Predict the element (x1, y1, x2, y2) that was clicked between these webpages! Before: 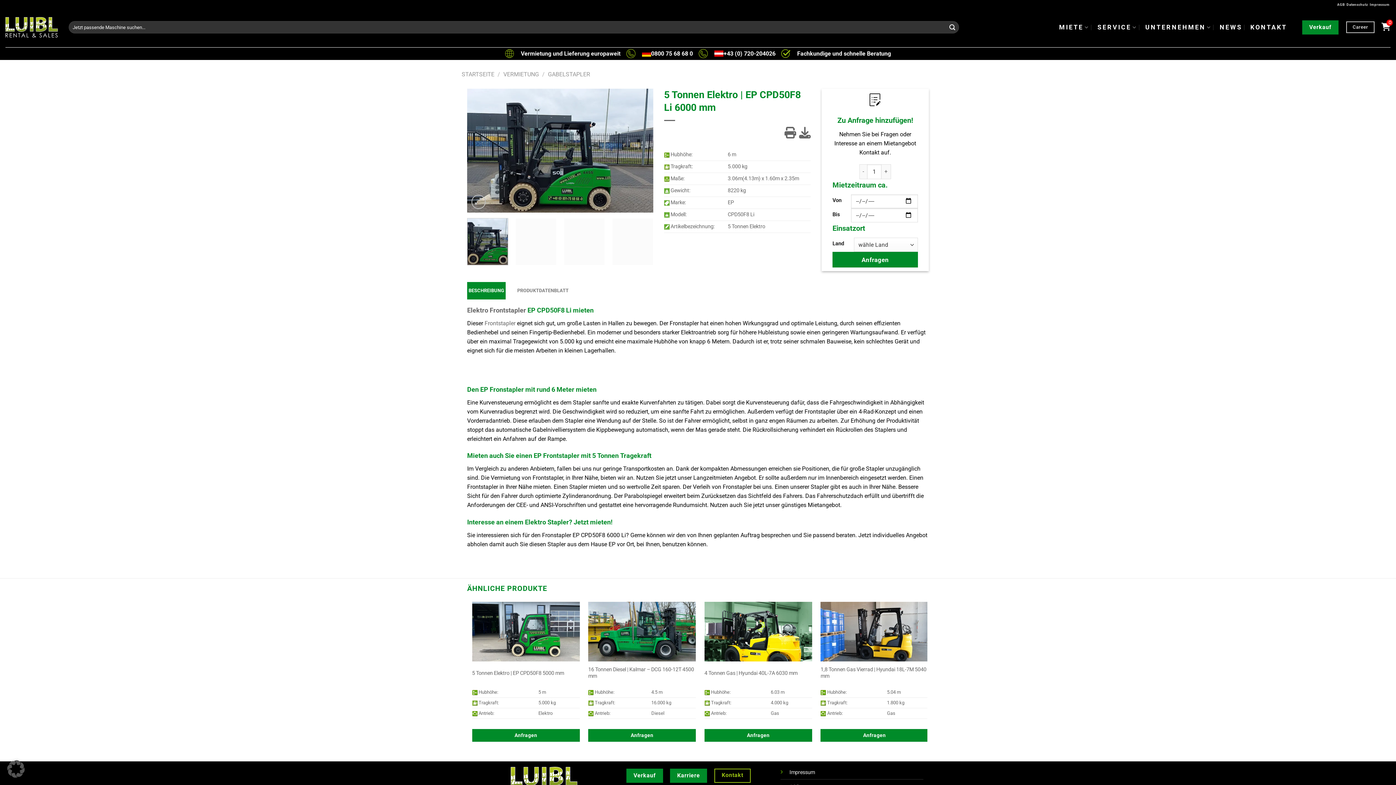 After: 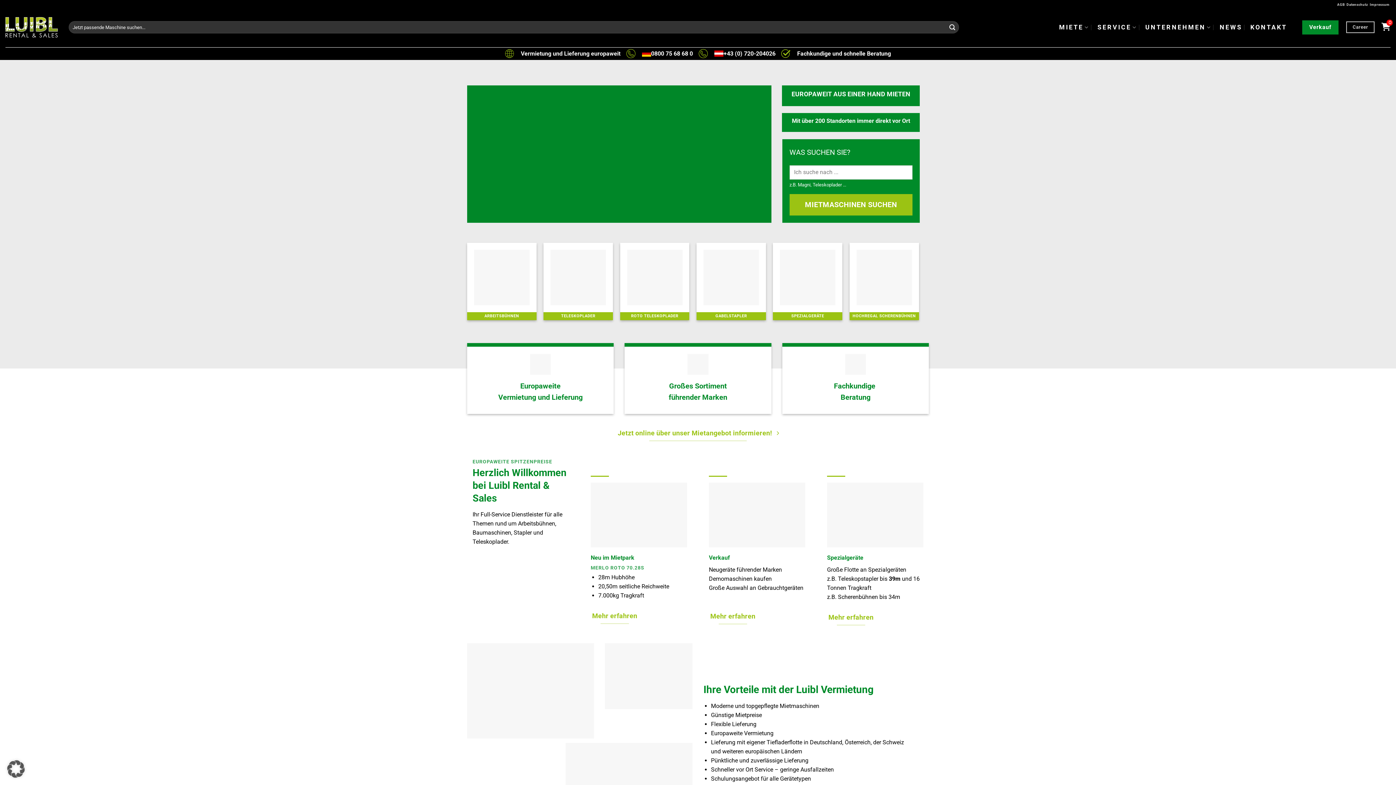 Action: bbox: (461, 70, 494, 77) label: STARTSEITE